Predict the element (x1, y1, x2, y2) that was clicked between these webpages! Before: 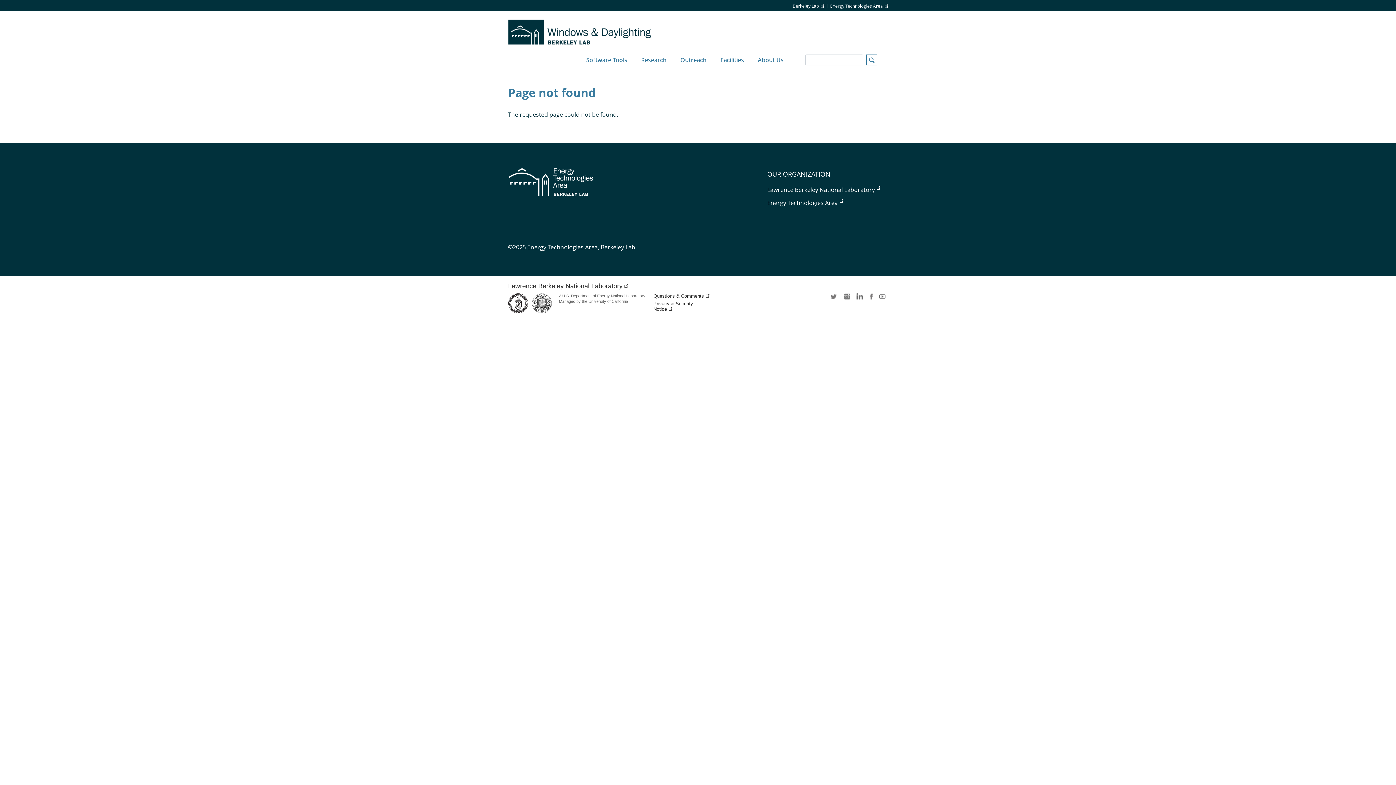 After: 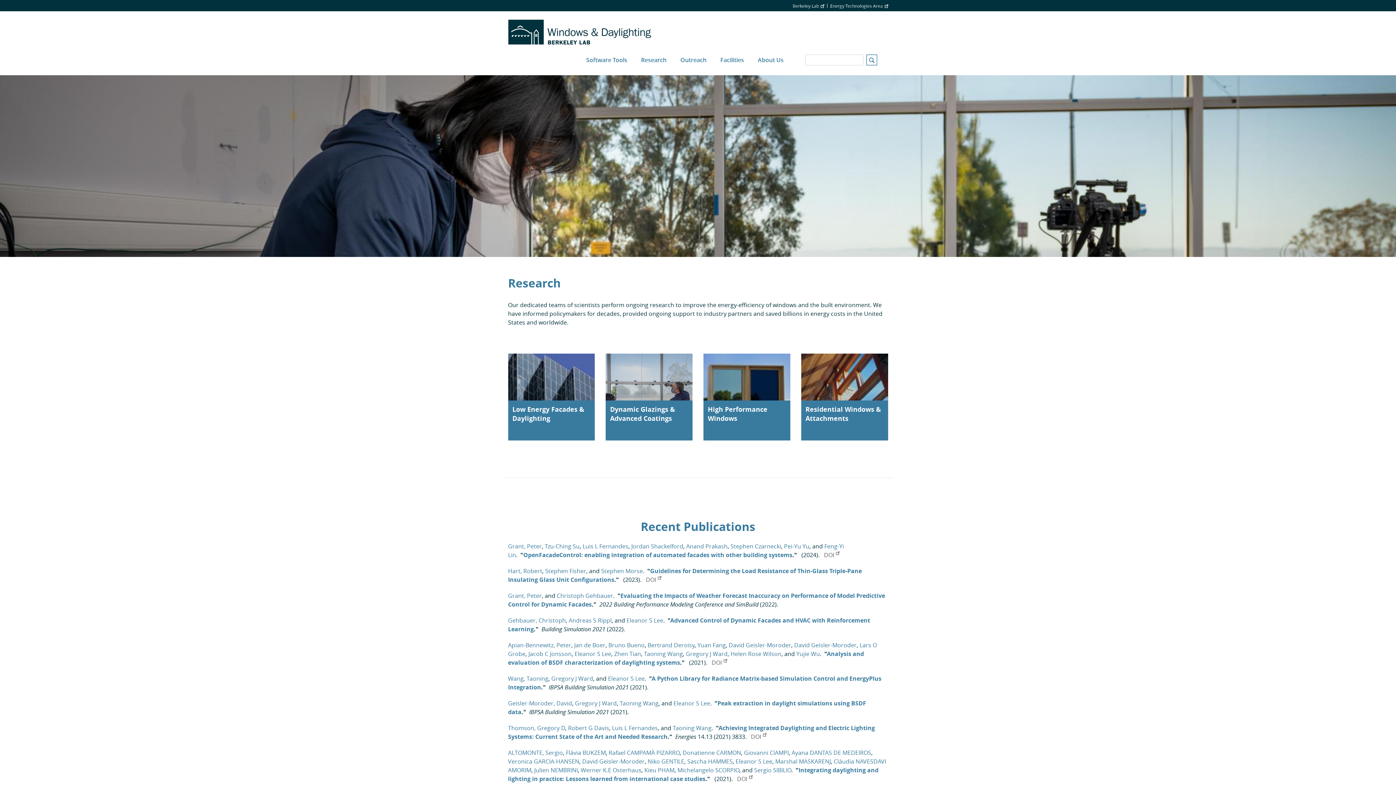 Action: label: Research bbox: (634, 44, 673, 75)